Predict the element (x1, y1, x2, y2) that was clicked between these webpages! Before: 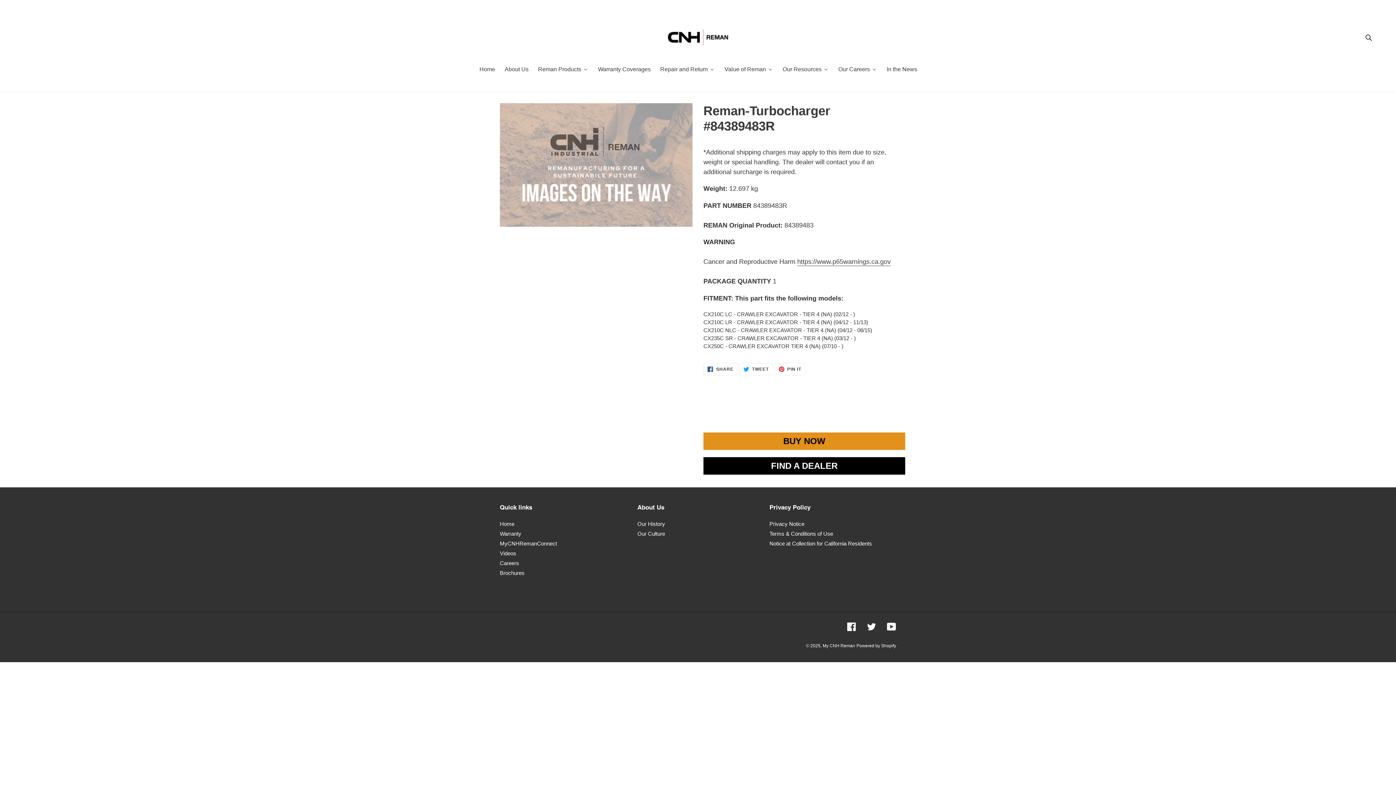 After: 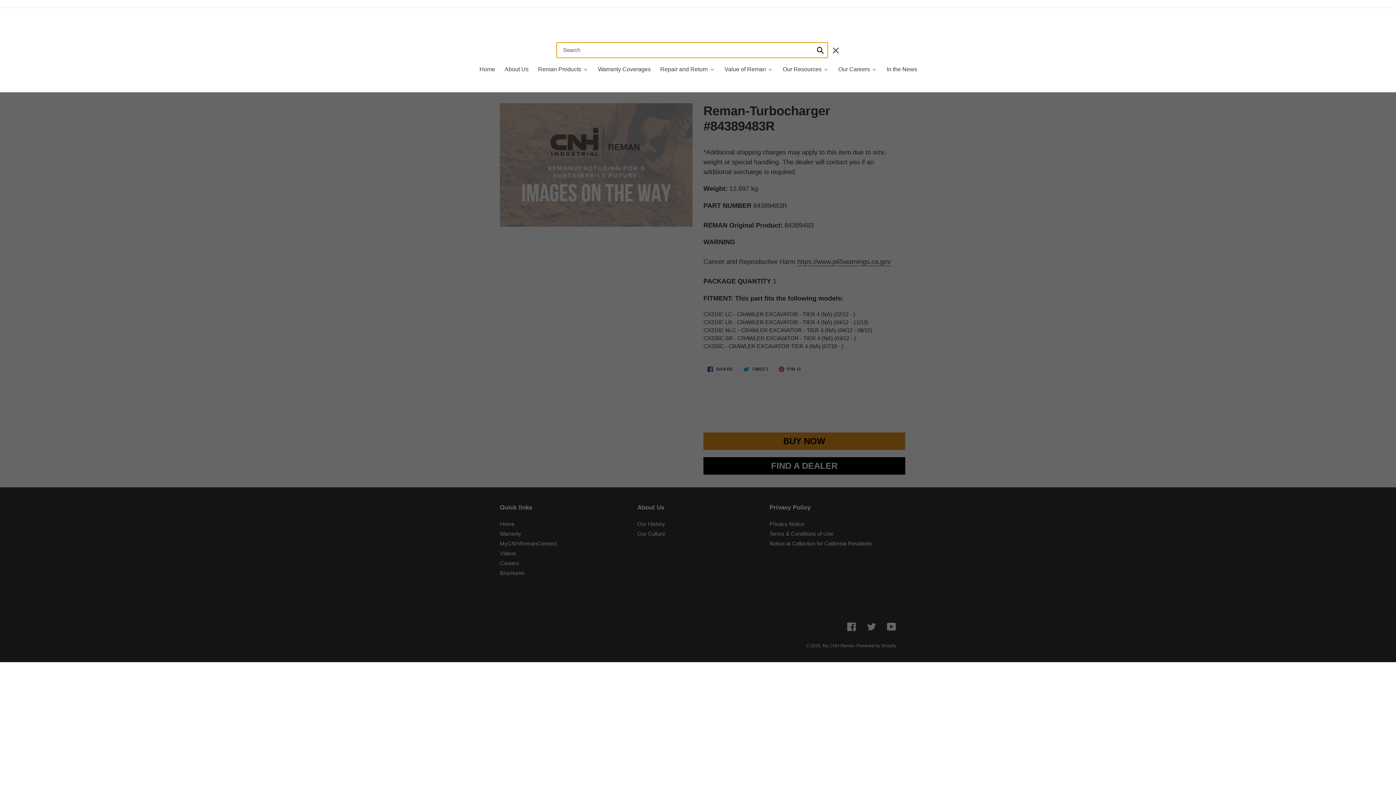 Action: bbox: (1363, 32, 1376, 41) label: Search